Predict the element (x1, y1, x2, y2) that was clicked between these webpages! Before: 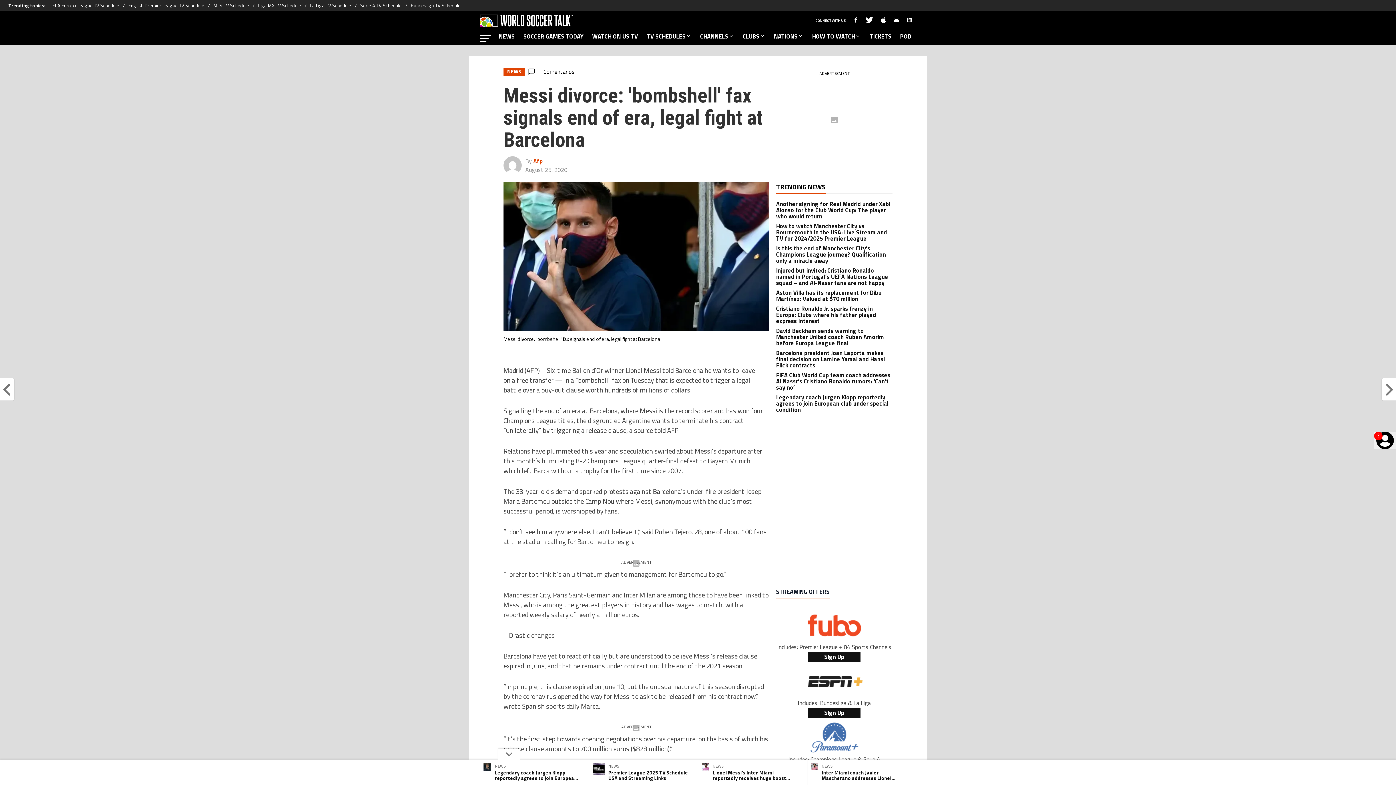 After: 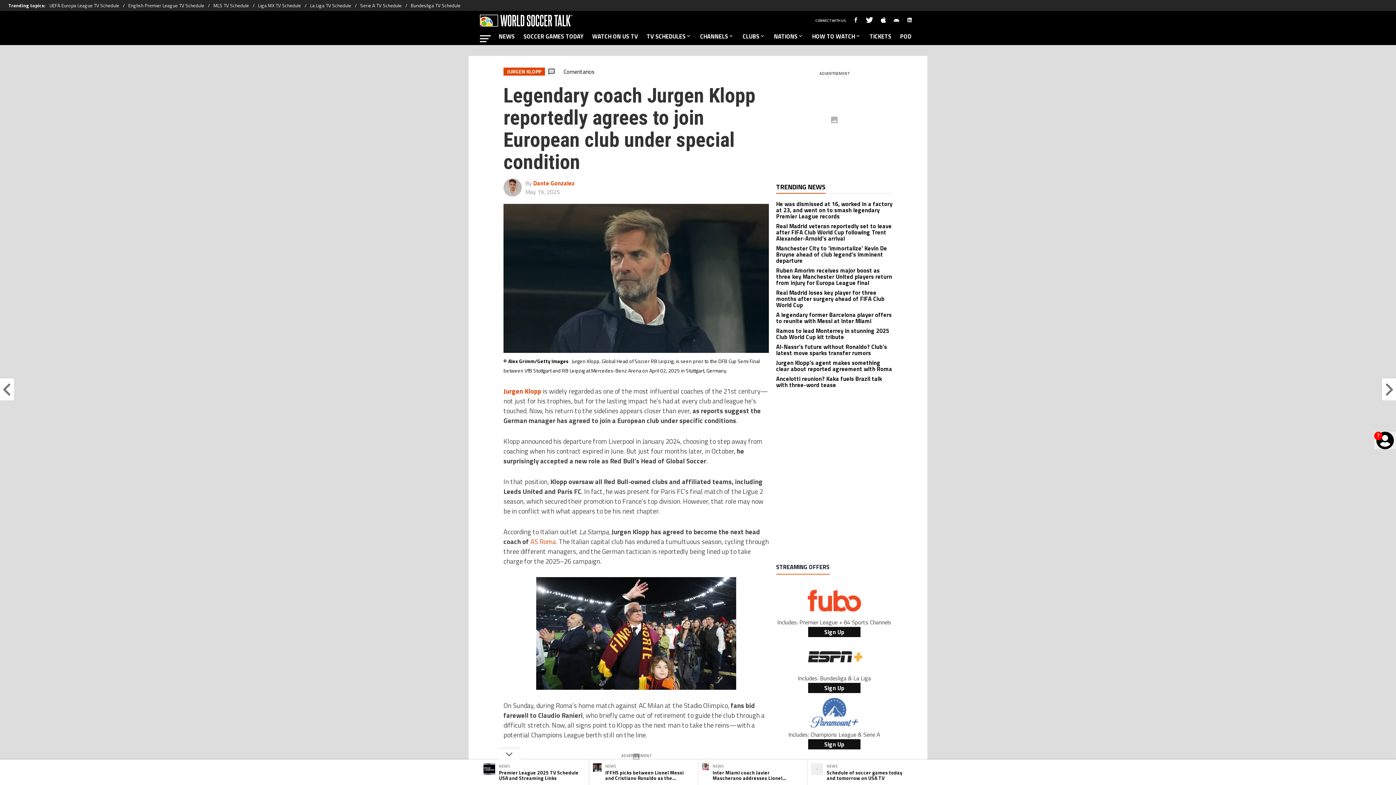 Action: bbox: (480, 760, 589, 785) label: NEWS
Legendary coach Jurgen Klopp reportedly agrees to join European club under special condition